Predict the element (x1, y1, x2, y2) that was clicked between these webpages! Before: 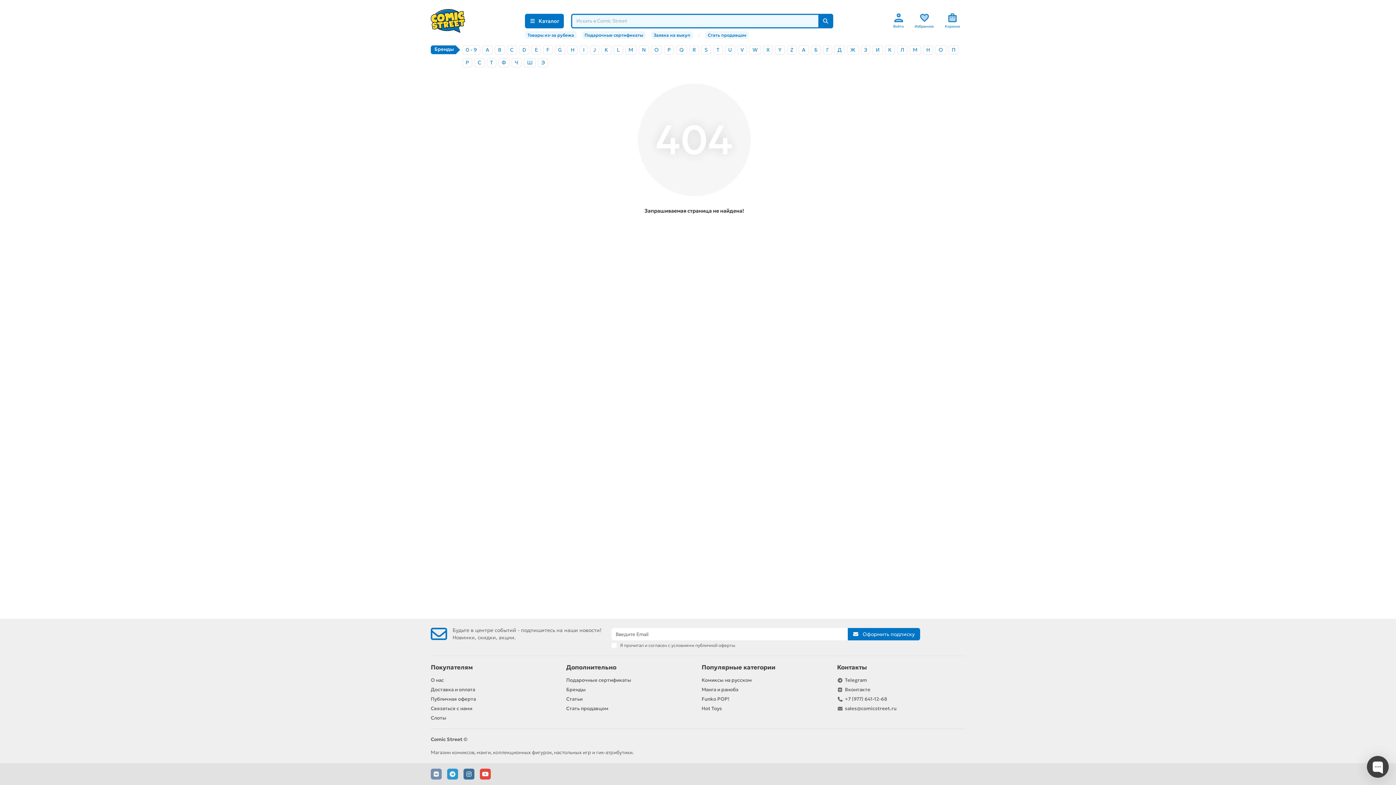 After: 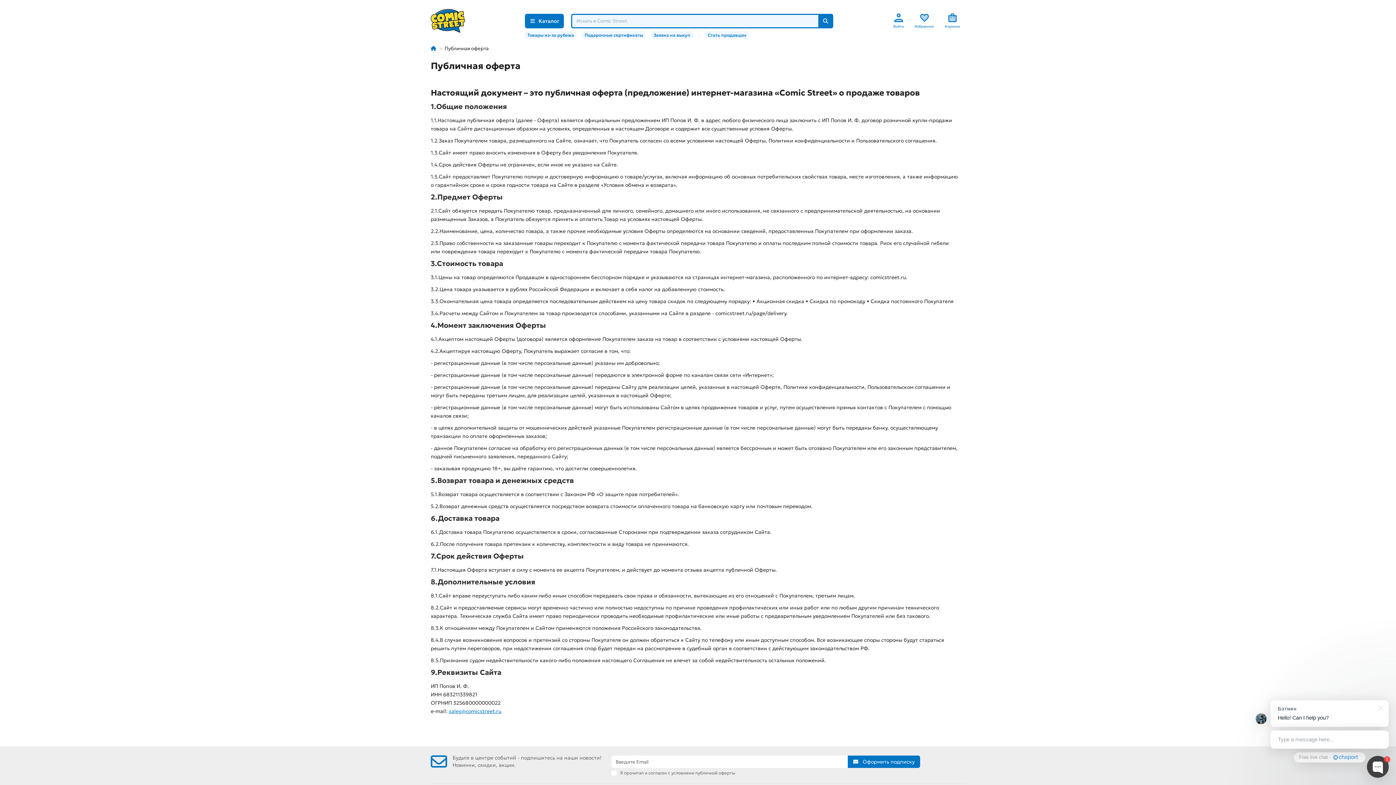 Action: label: Публичная оферта bbox: (430, 696, 476, 702)